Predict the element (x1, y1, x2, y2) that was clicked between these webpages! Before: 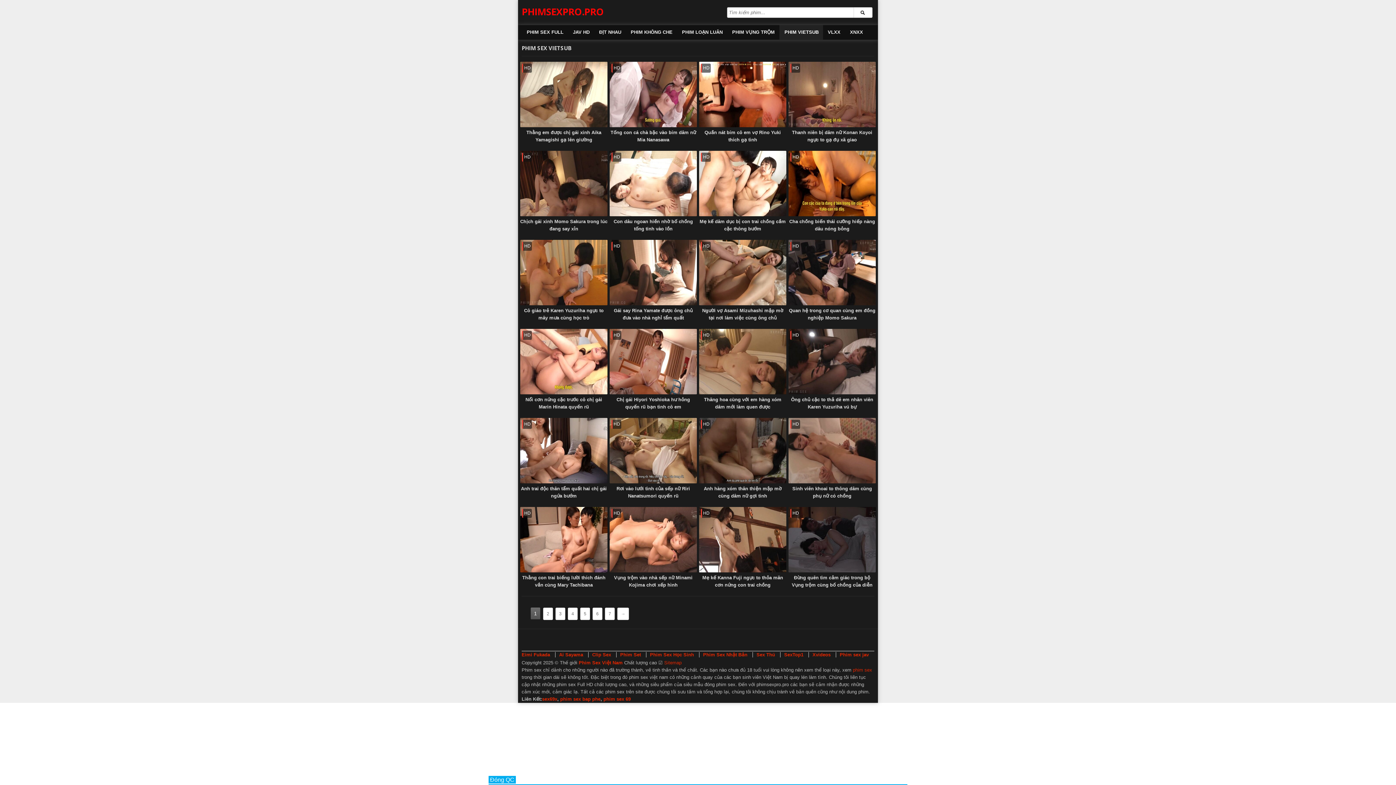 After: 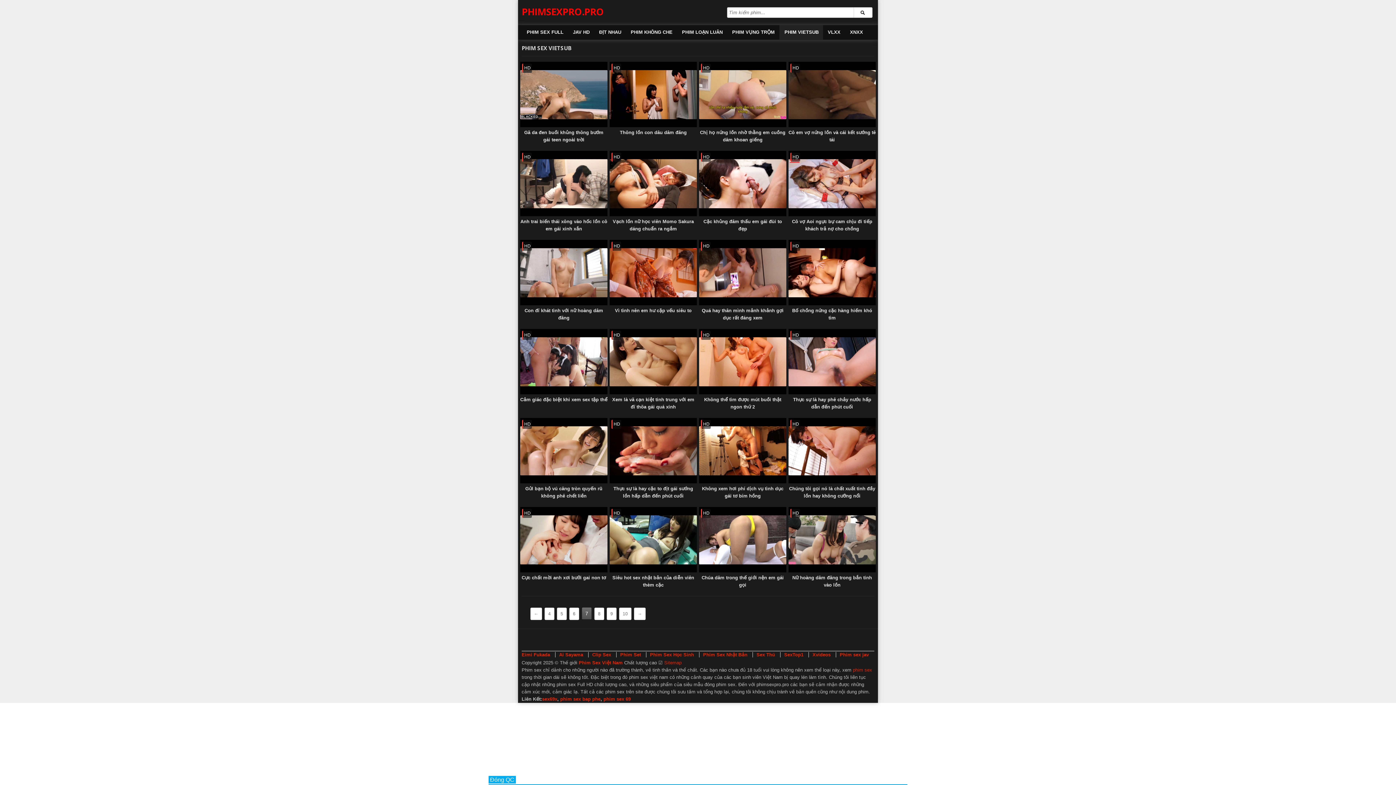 Action: bbox: (605, 608, 614, 620) label: 7